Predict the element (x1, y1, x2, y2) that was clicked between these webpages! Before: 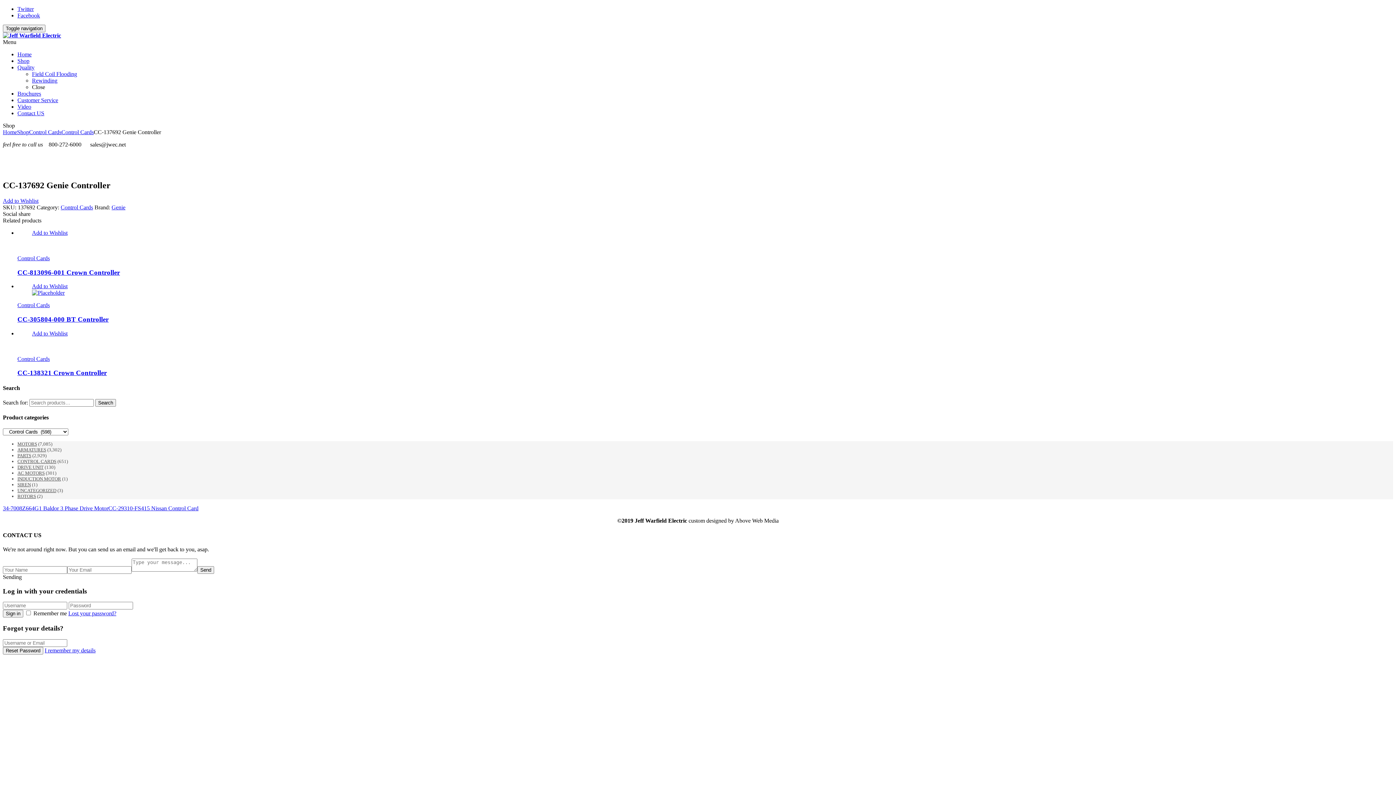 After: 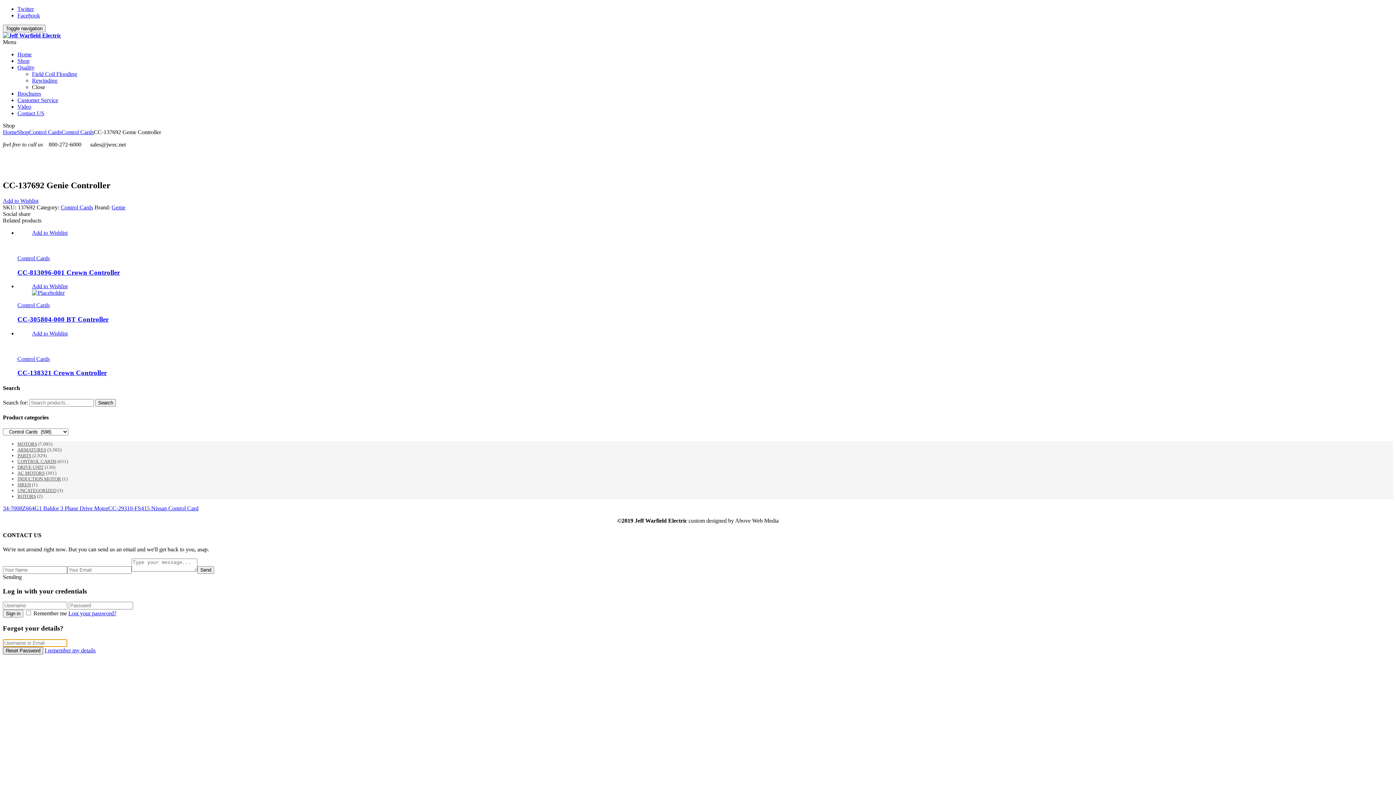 Action: bbox: (2, 647, 43, 654) label: Reset Password